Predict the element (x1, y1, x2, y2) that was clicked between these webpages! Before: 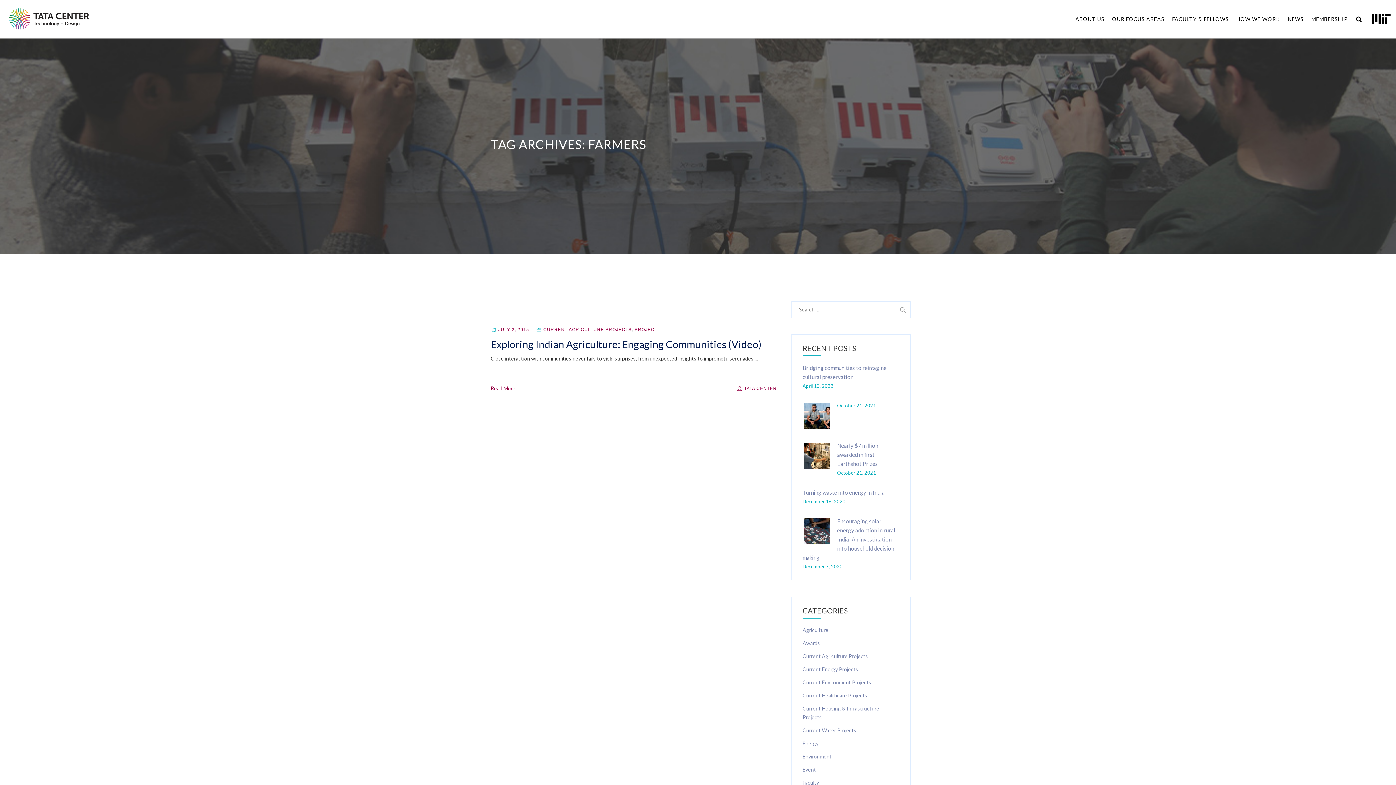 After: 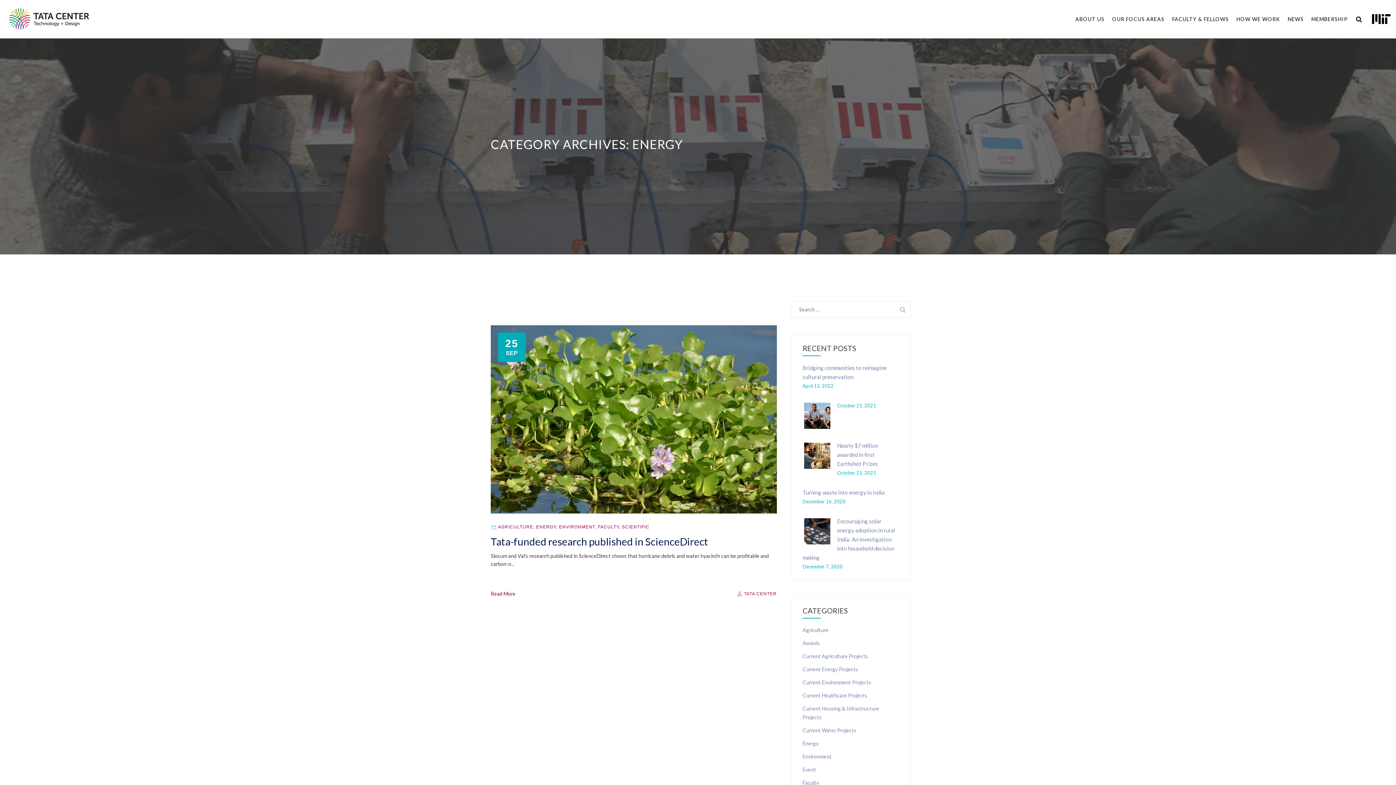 Action: label: Energy bbox: (802, 740, 818, 746)